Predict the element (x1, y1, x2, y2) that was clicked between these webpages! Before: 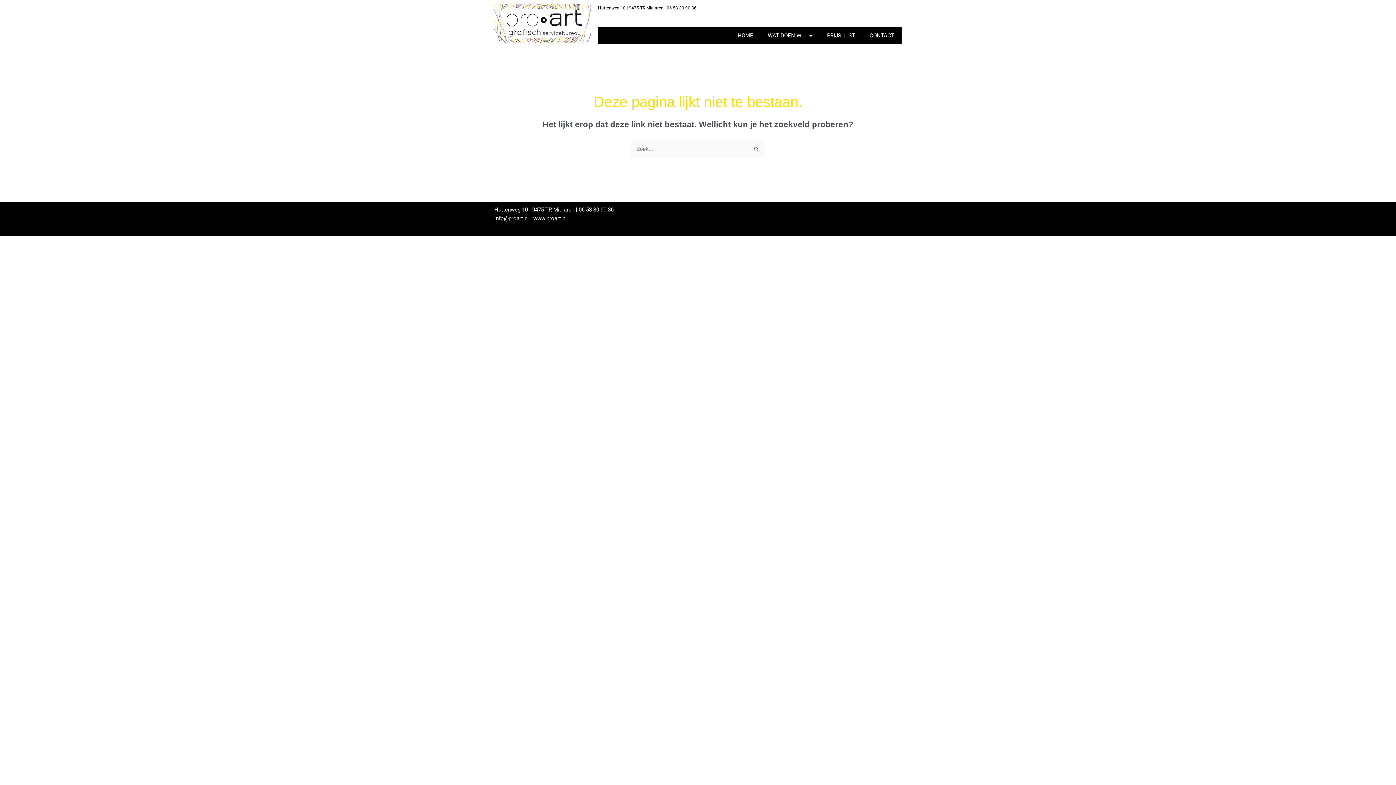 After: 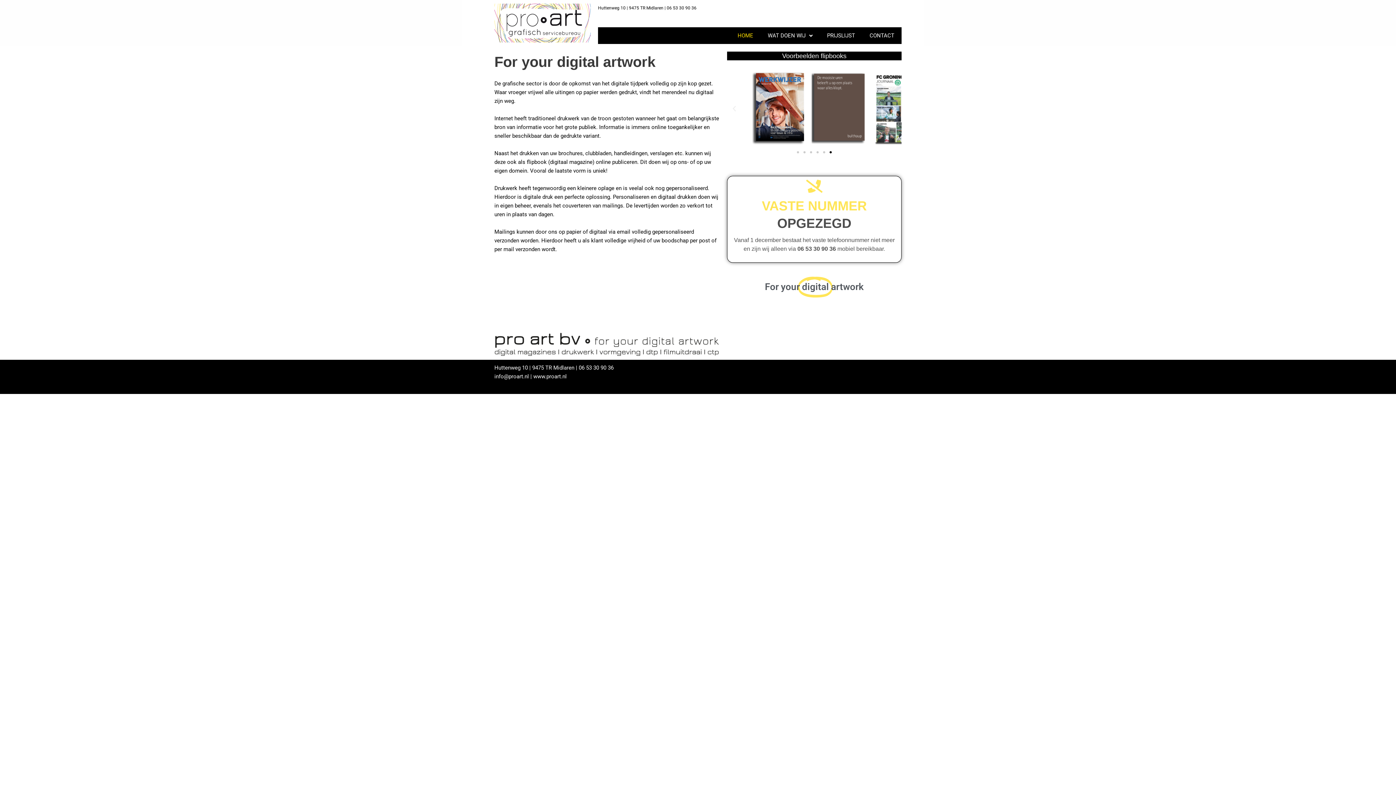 Action: label: HOME bbox: (730, 27, 760, 44)